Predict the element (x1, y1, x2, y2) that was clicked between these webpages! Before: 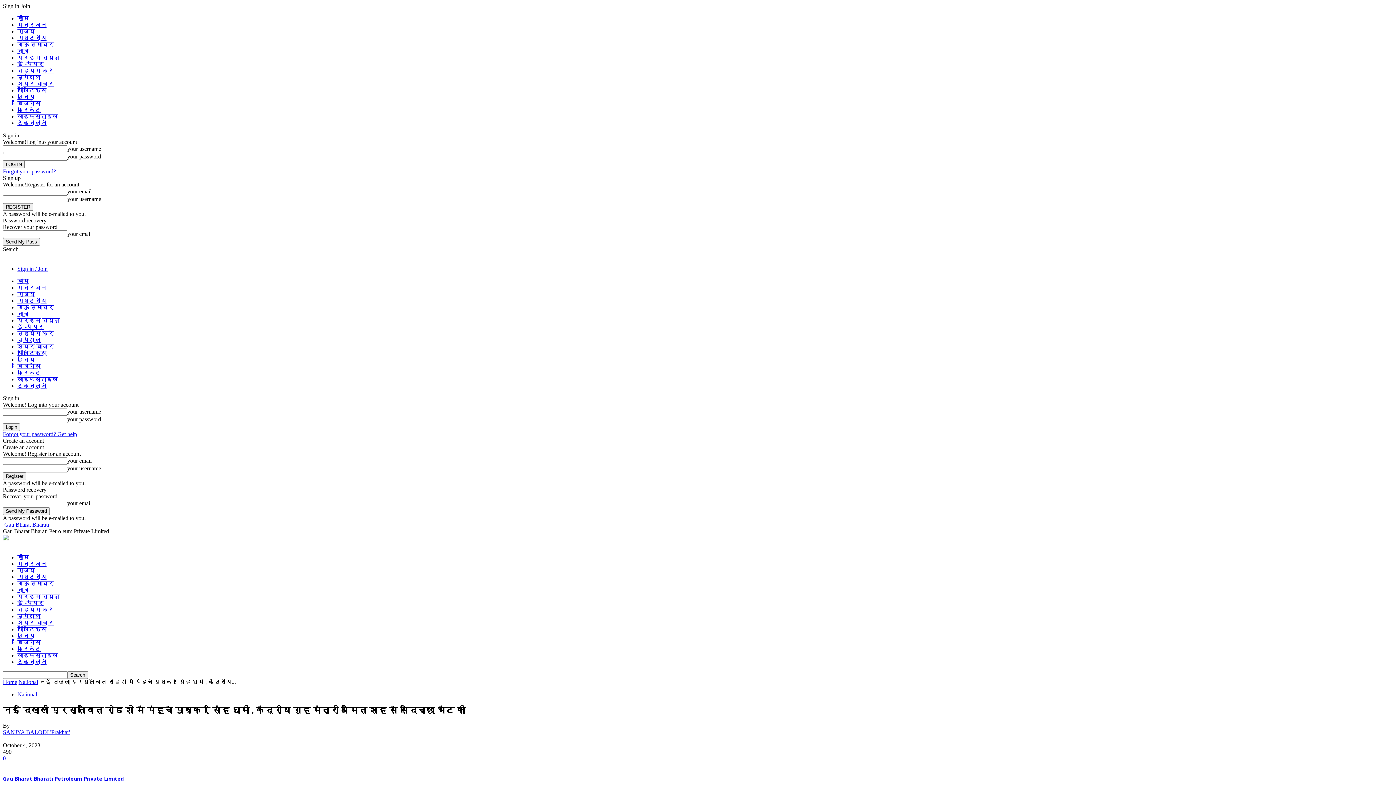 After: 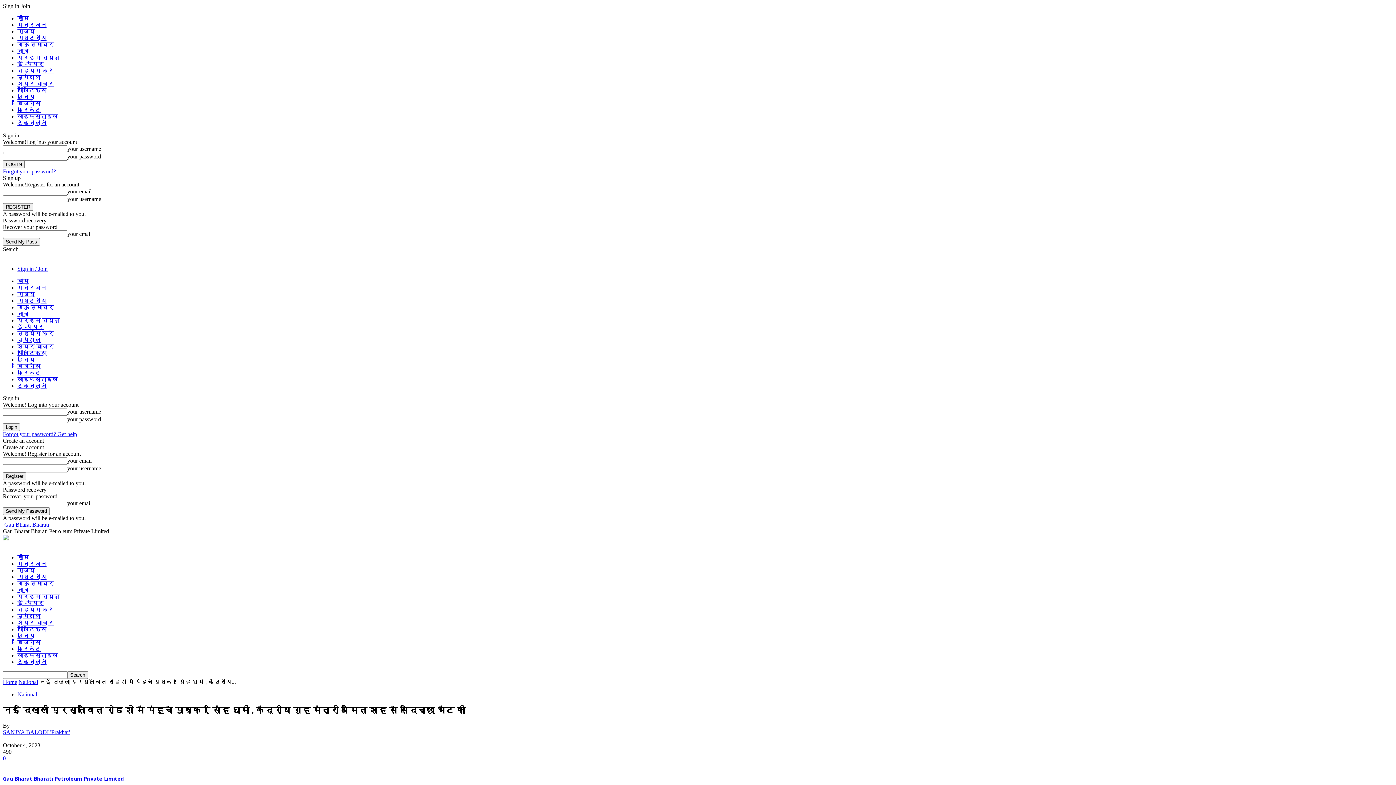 Action: bbox: (107, 762, 132, 777)